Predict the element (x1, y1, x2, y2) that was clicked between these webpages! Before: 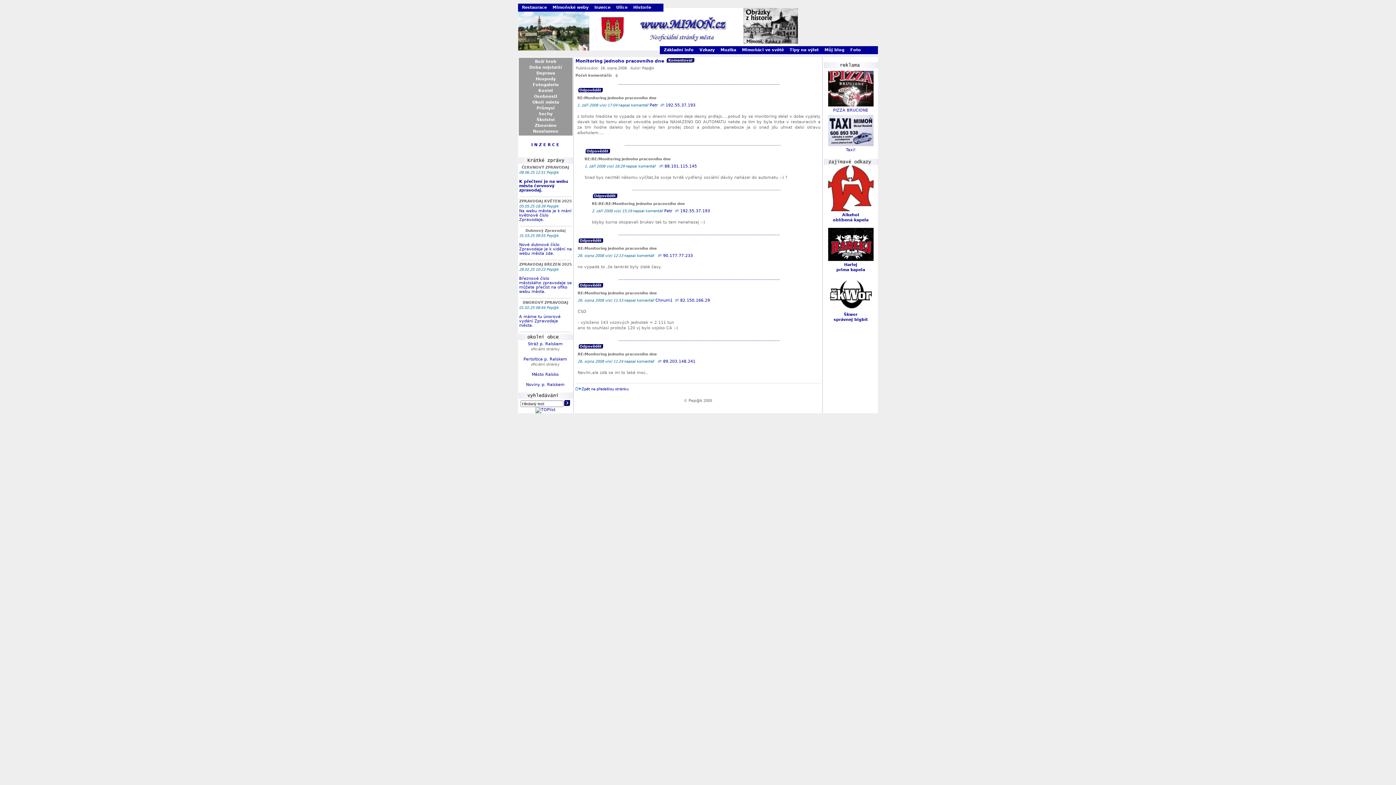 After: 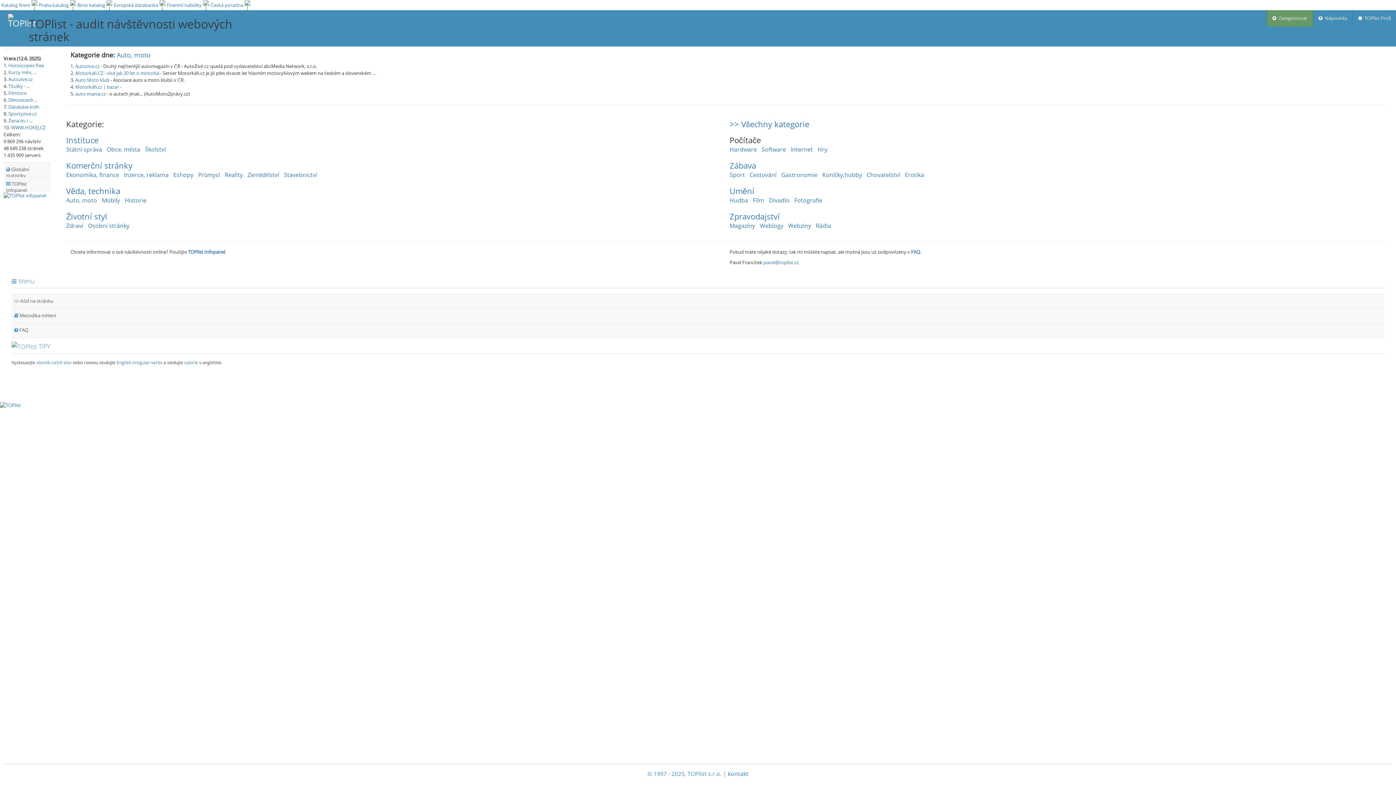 Action: bbox: (535, 407, 555, 412)